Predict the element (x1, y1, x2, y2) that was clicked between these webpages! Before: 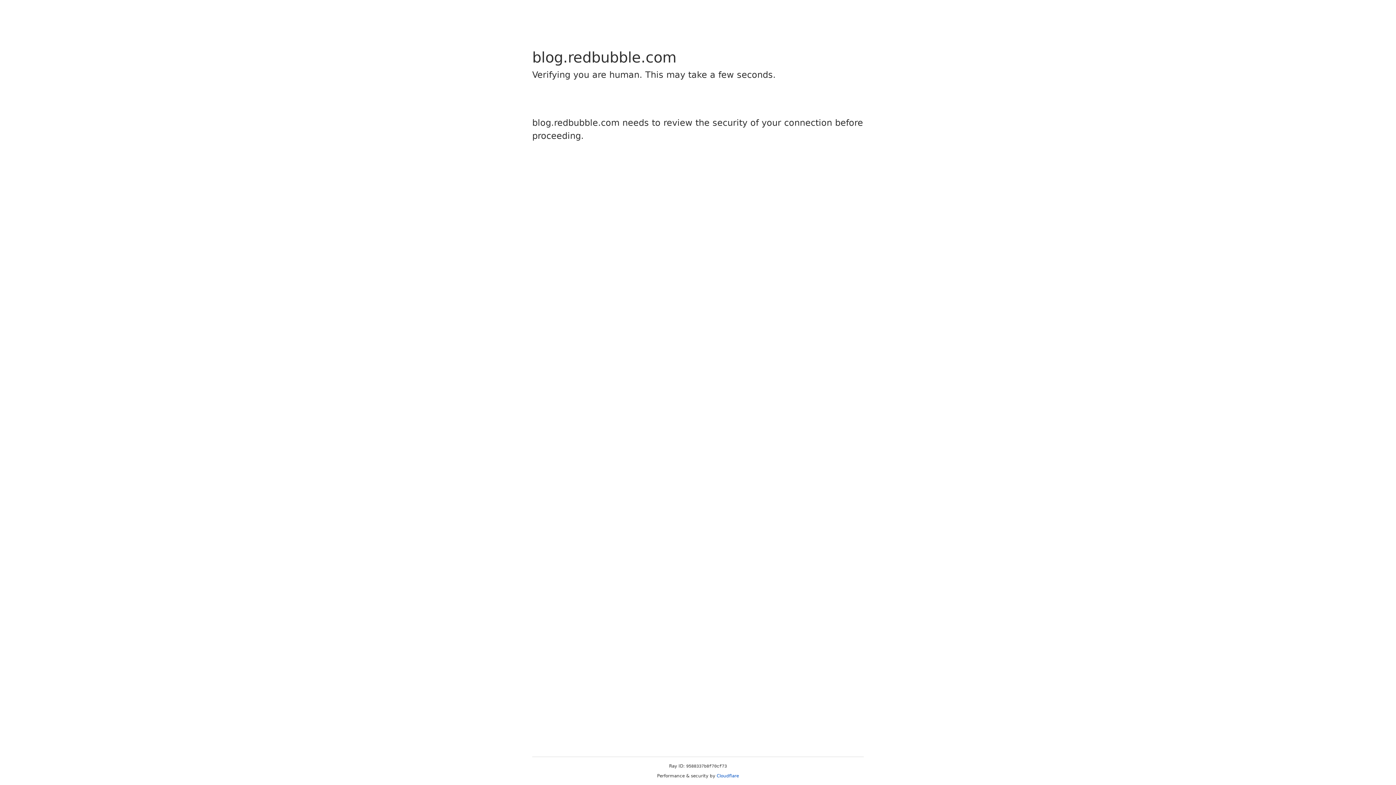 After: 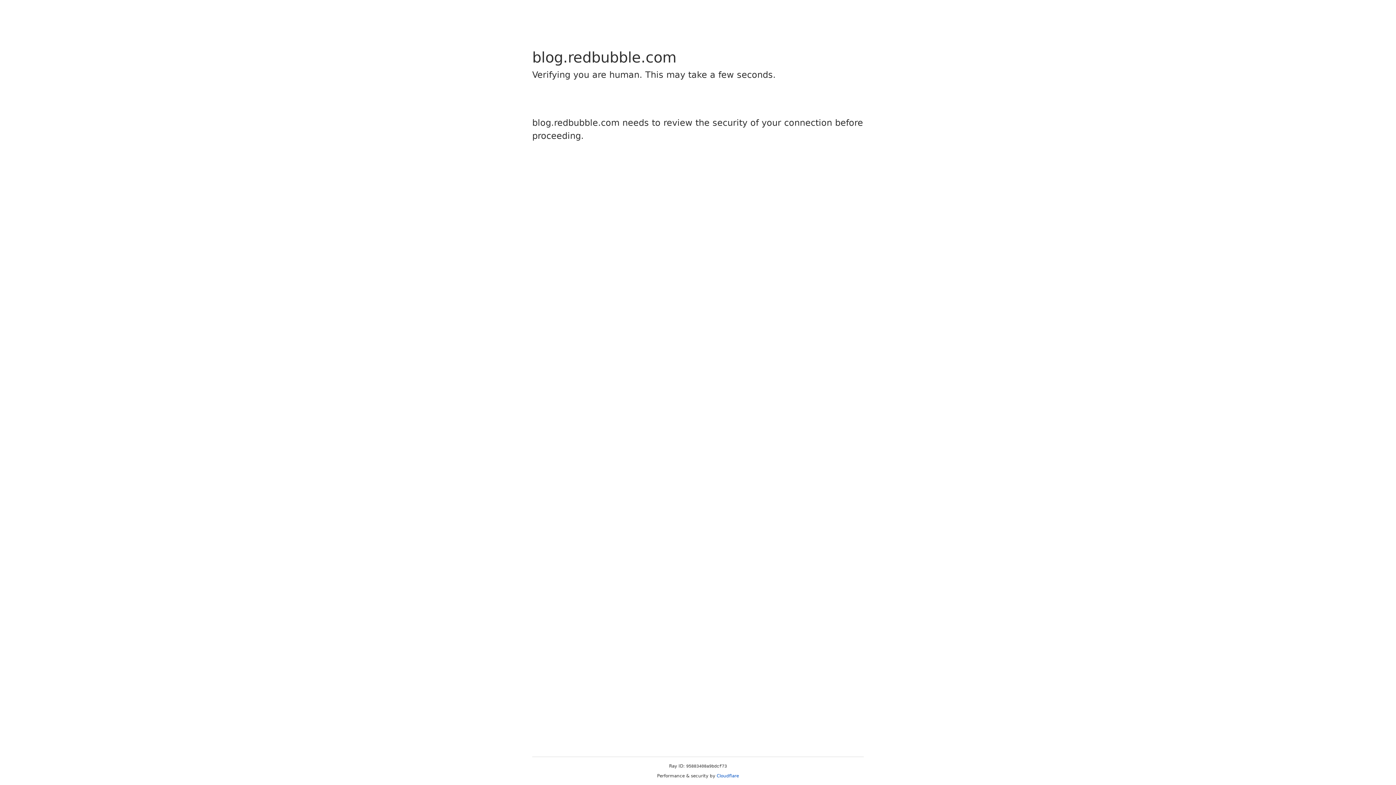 Action: label: Cloudflare bbox: (716, 773, 739, 778)